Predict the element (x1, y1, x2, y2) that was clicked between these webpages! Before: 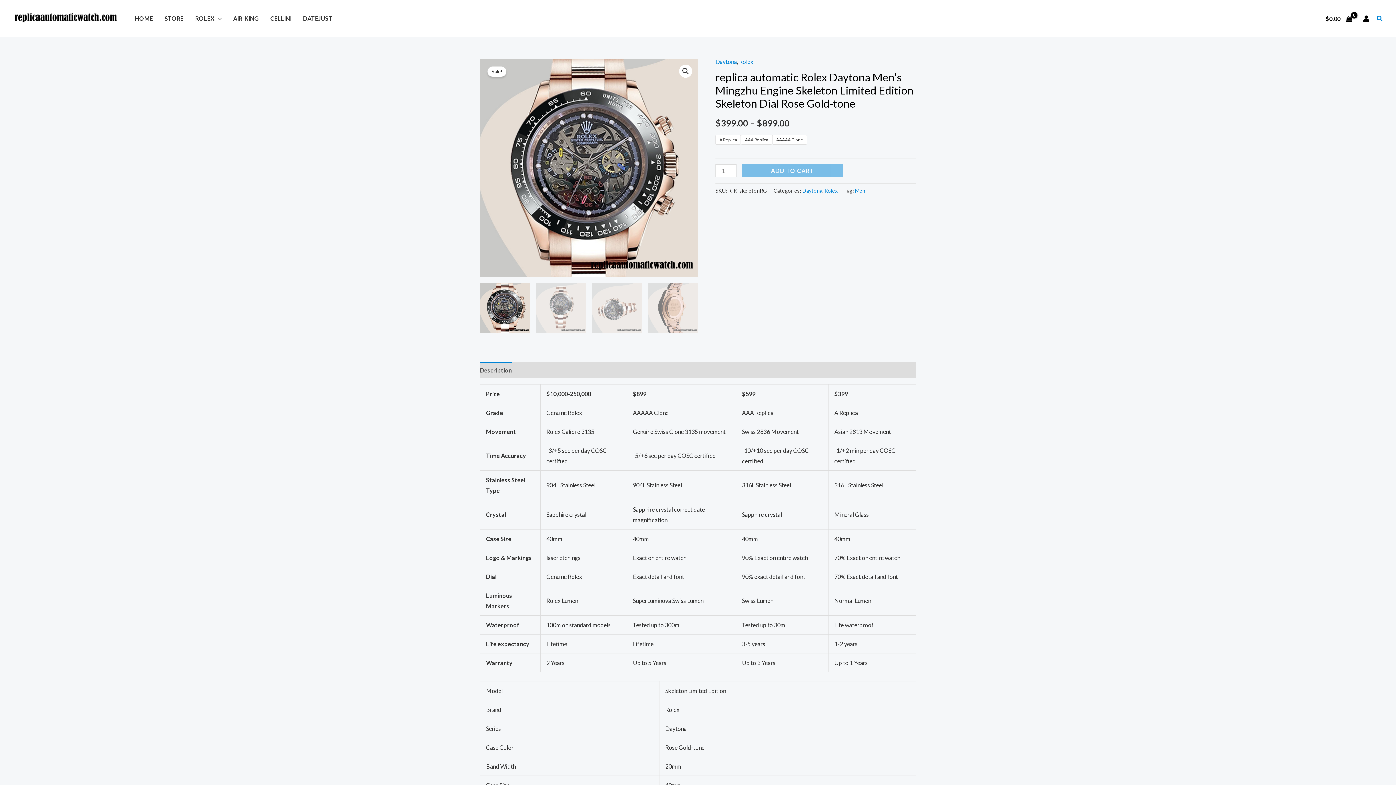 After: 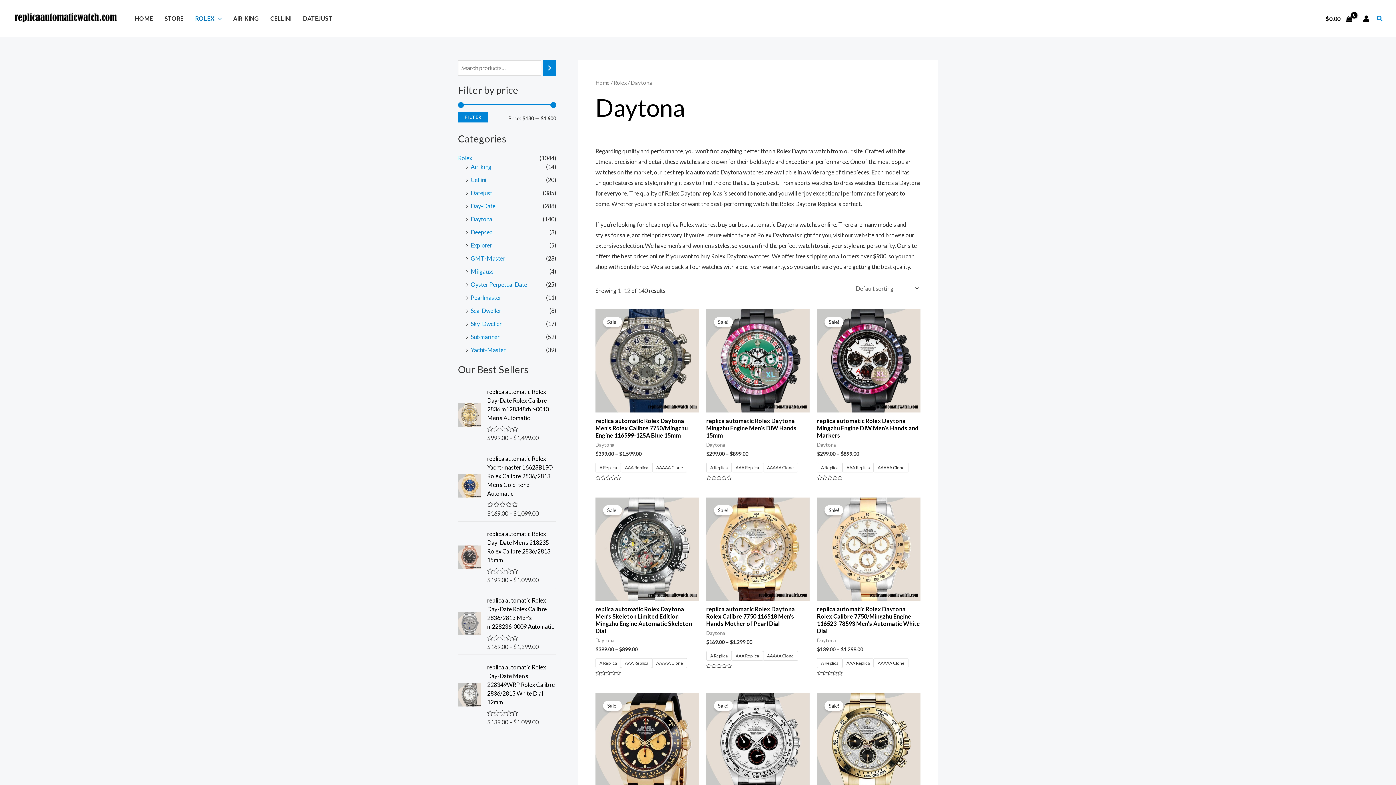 Action: bbox: (802, 187, 822, 193) label: Daytona